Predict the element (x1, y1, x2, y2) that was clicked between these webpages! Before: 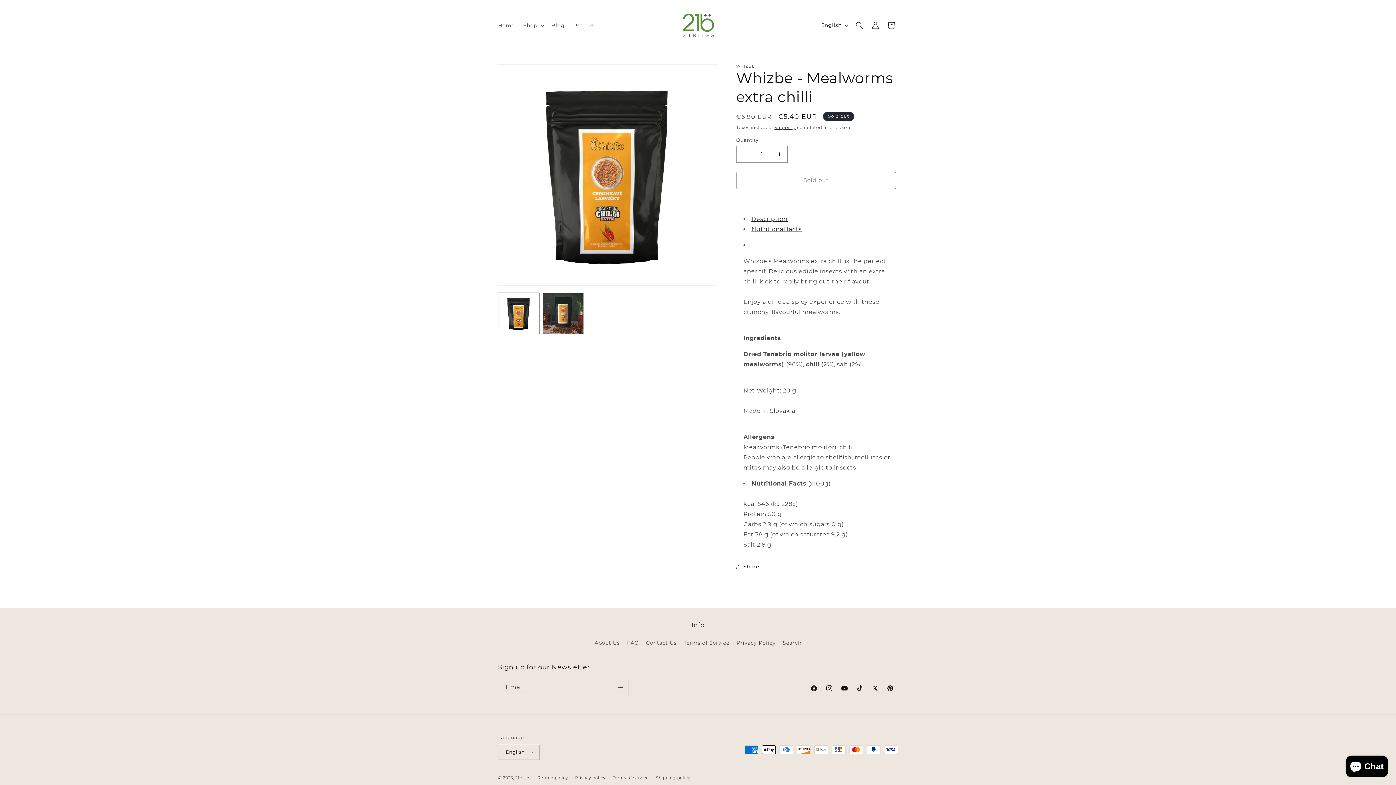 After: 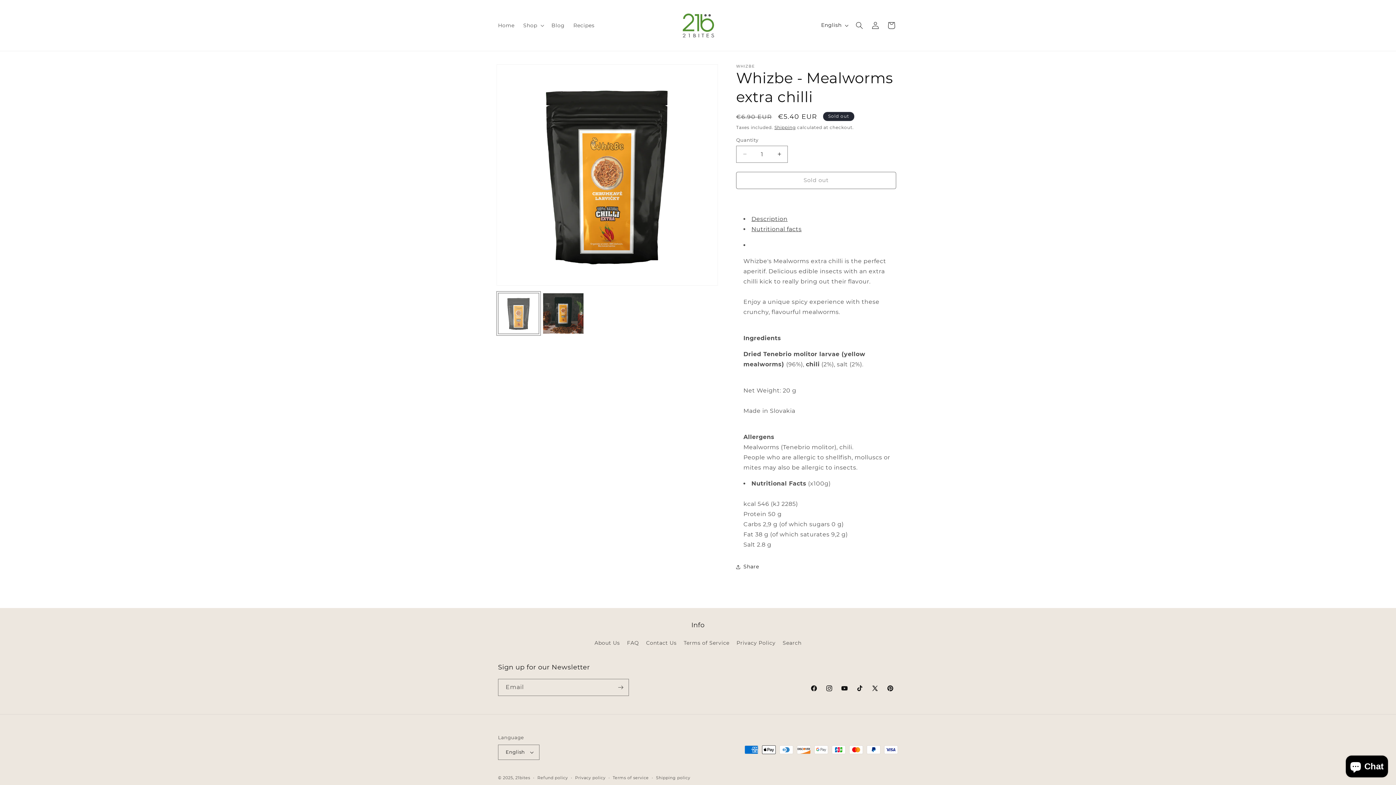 Action: bbox: (498, 292, 539, 334) label: Load image 1 in gallery view